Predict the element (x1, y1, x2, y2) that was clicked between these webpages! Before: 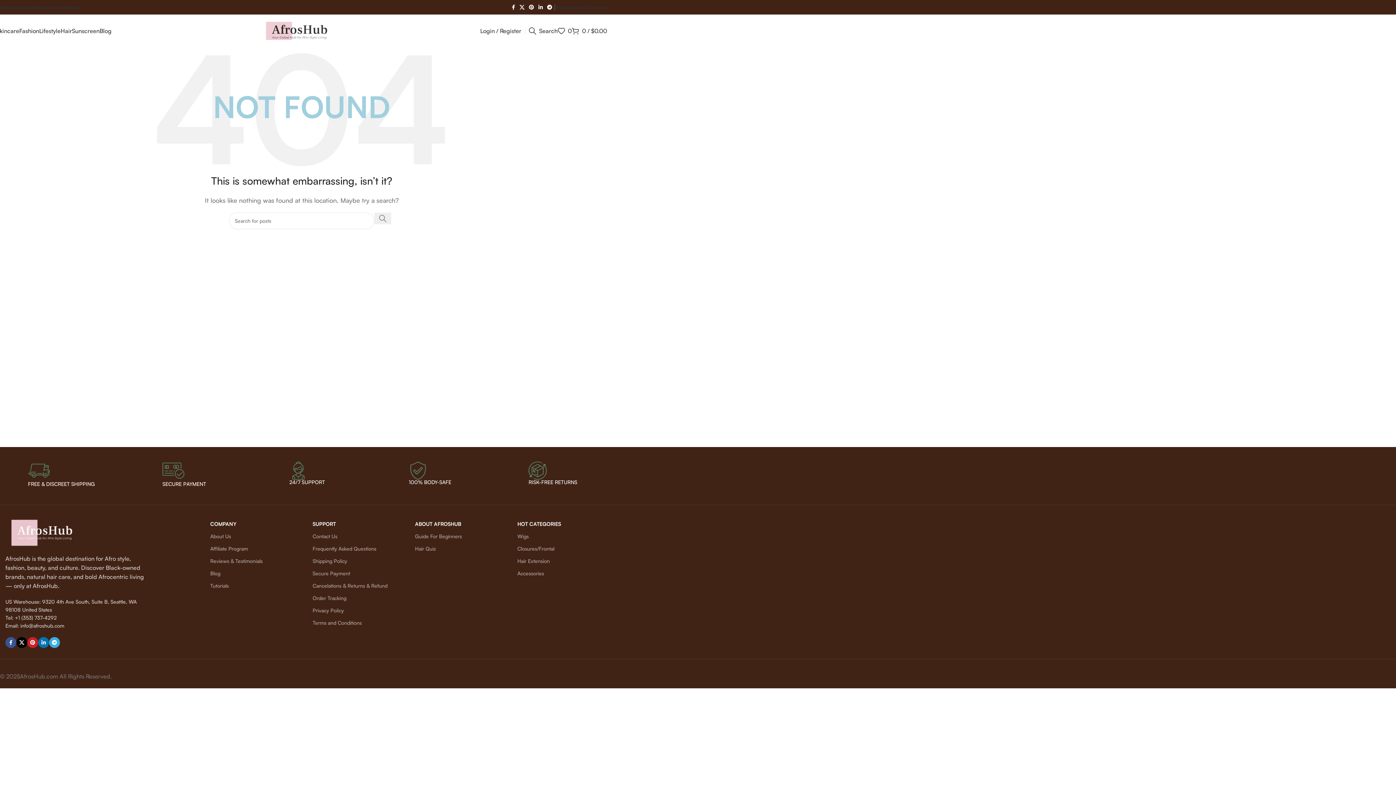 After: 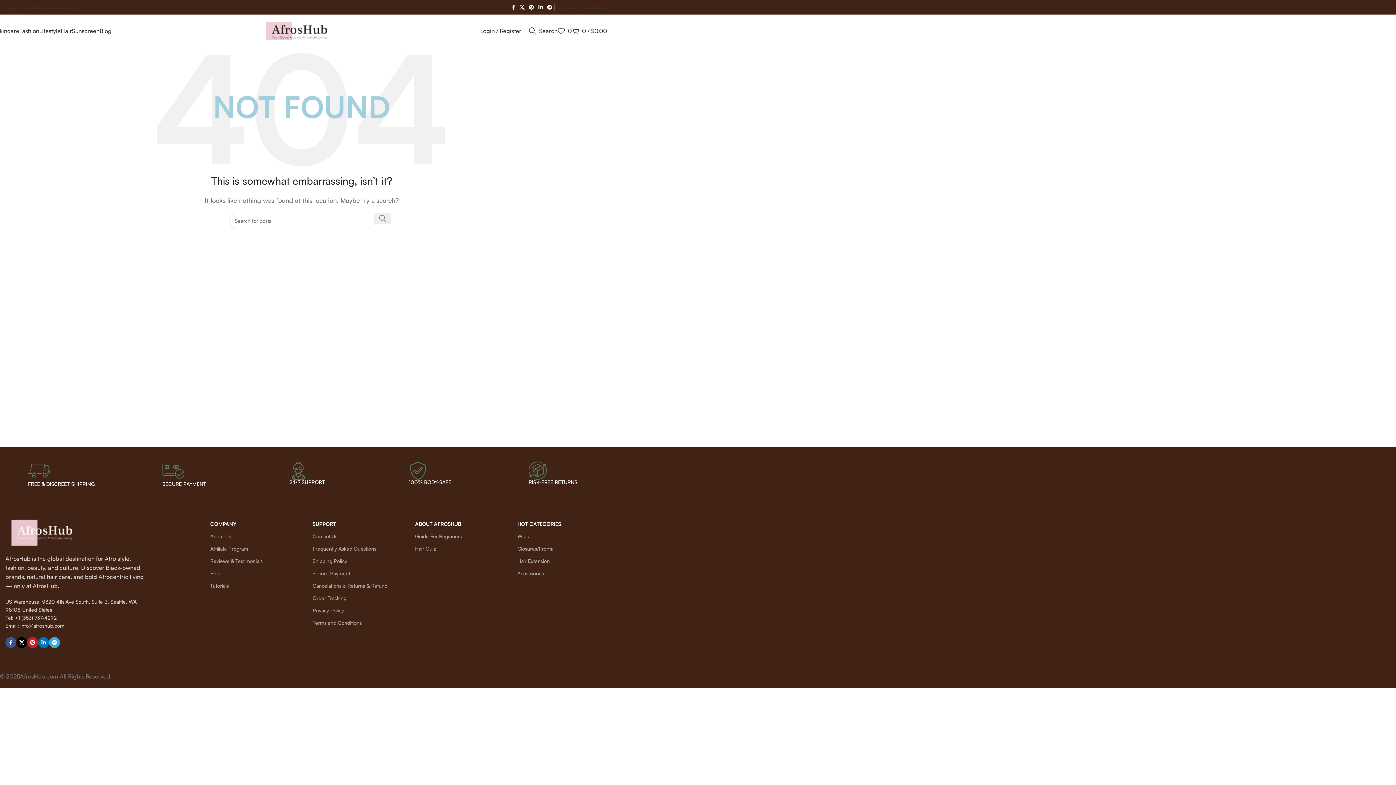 Action: label: Closures/Frontal bbox: (517, 542, 609, 555)